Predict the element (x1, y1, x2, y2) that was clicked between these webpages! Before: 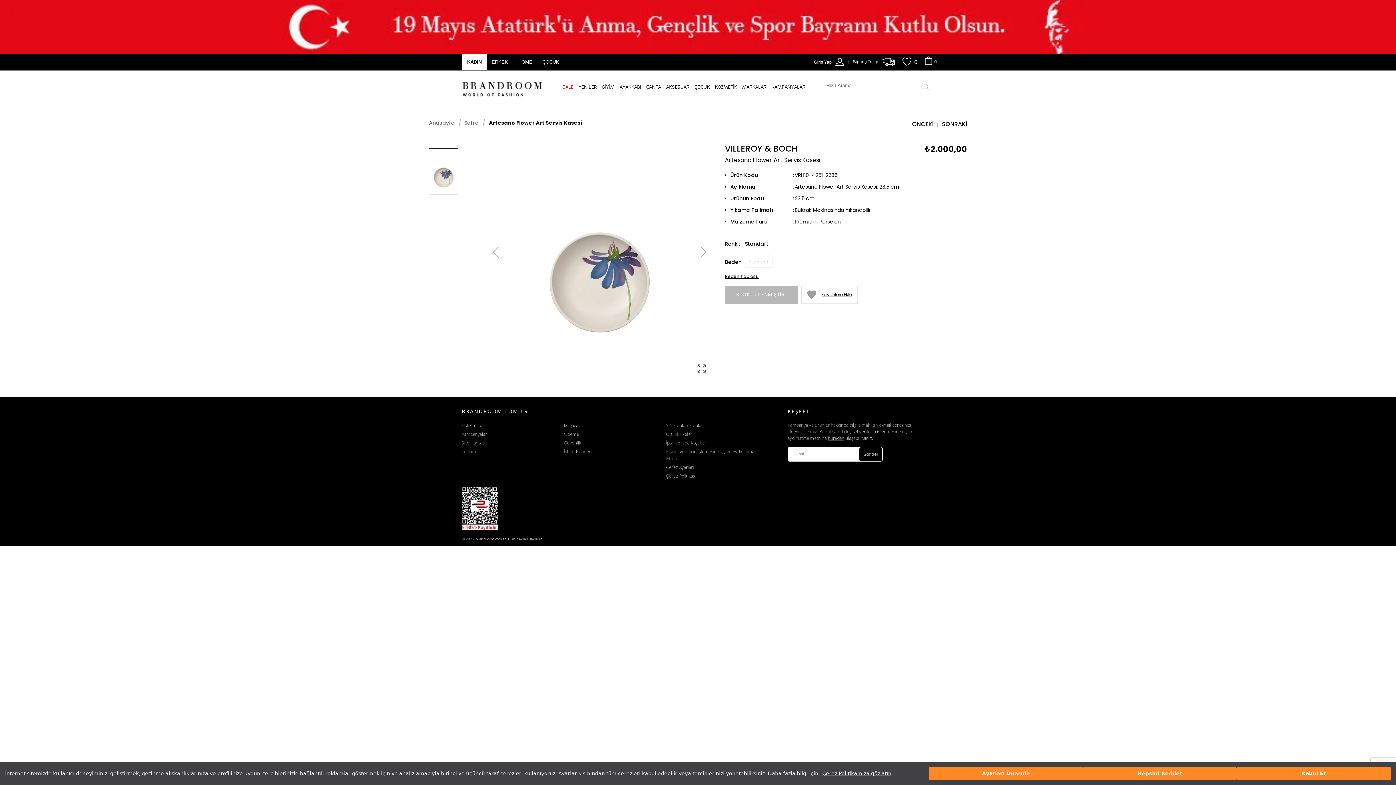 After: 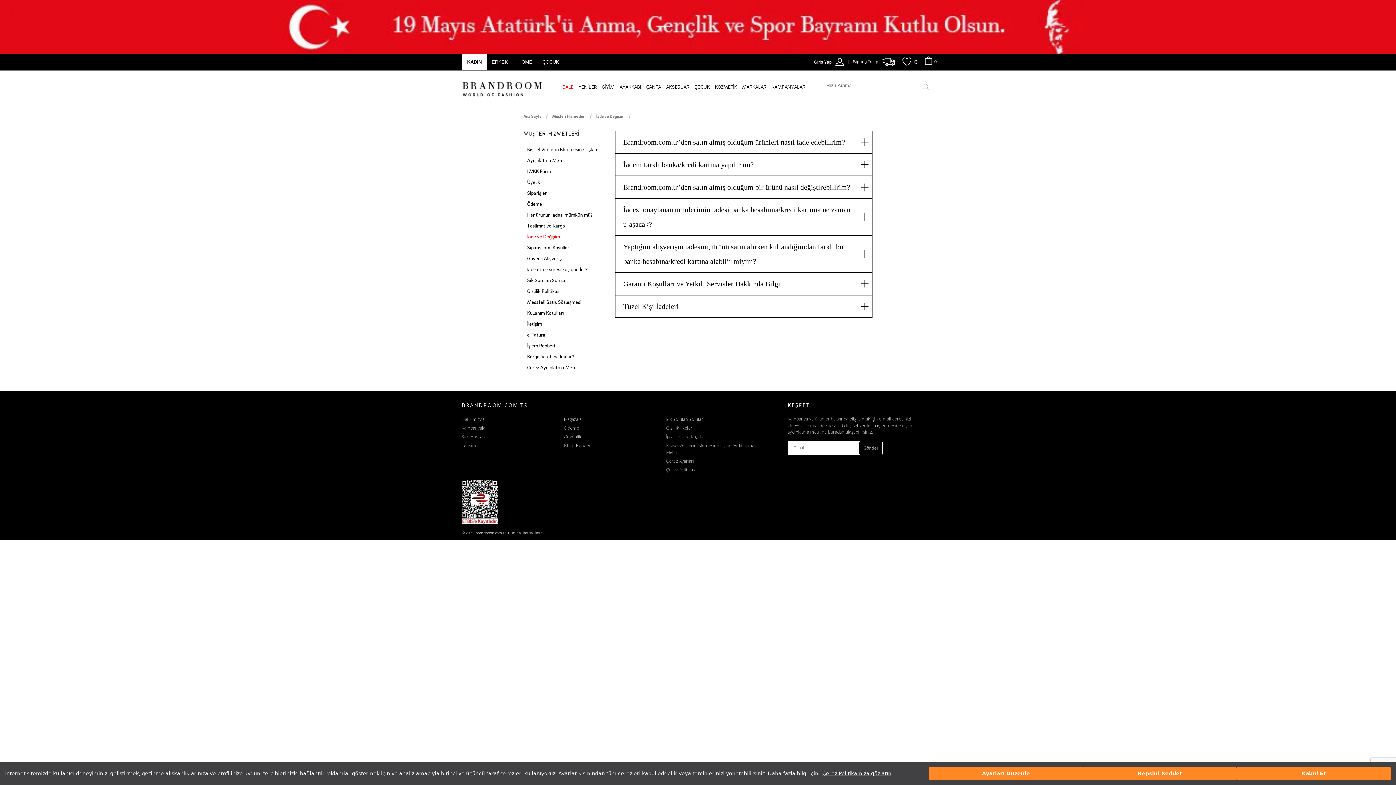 Action: bbox: (666, 439, 707, 446) label: İptal ve İade Koşulları